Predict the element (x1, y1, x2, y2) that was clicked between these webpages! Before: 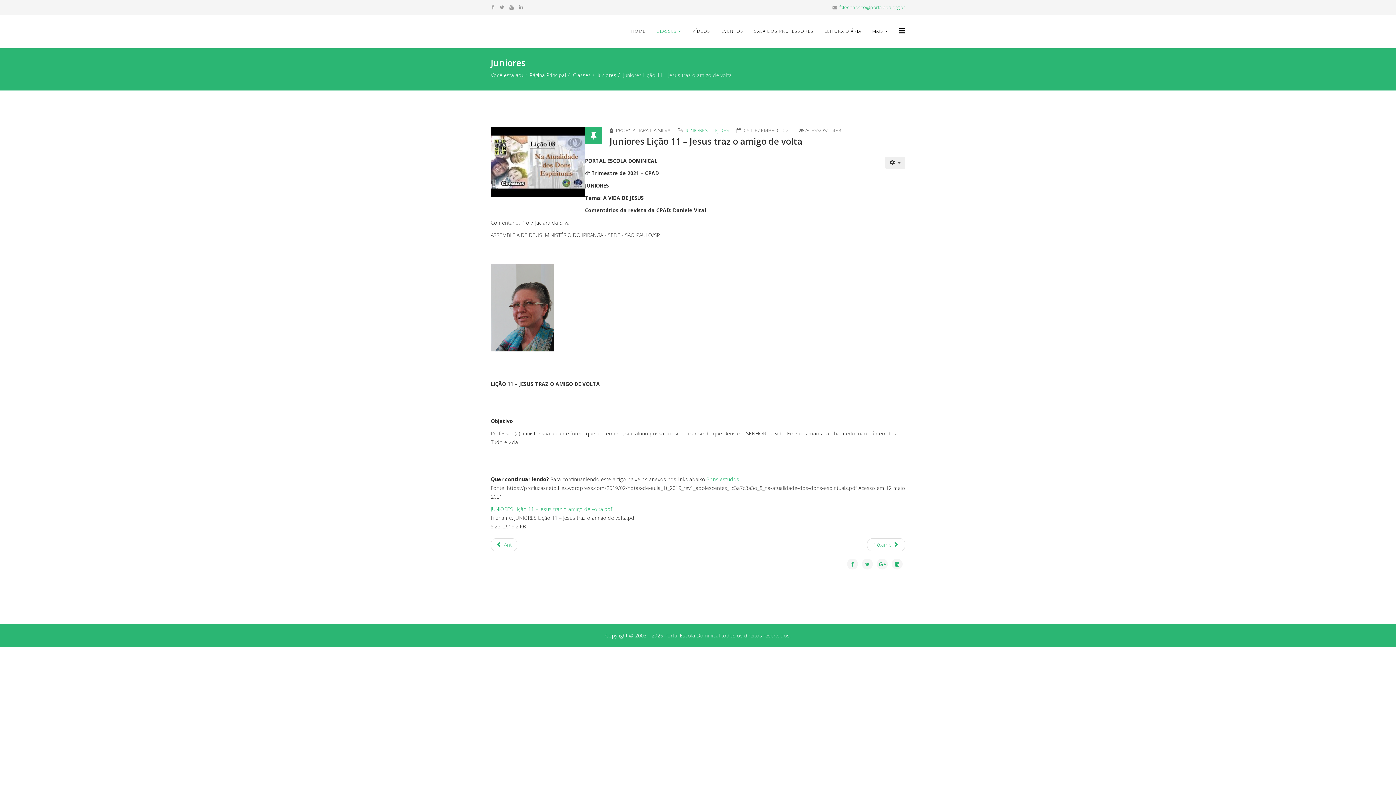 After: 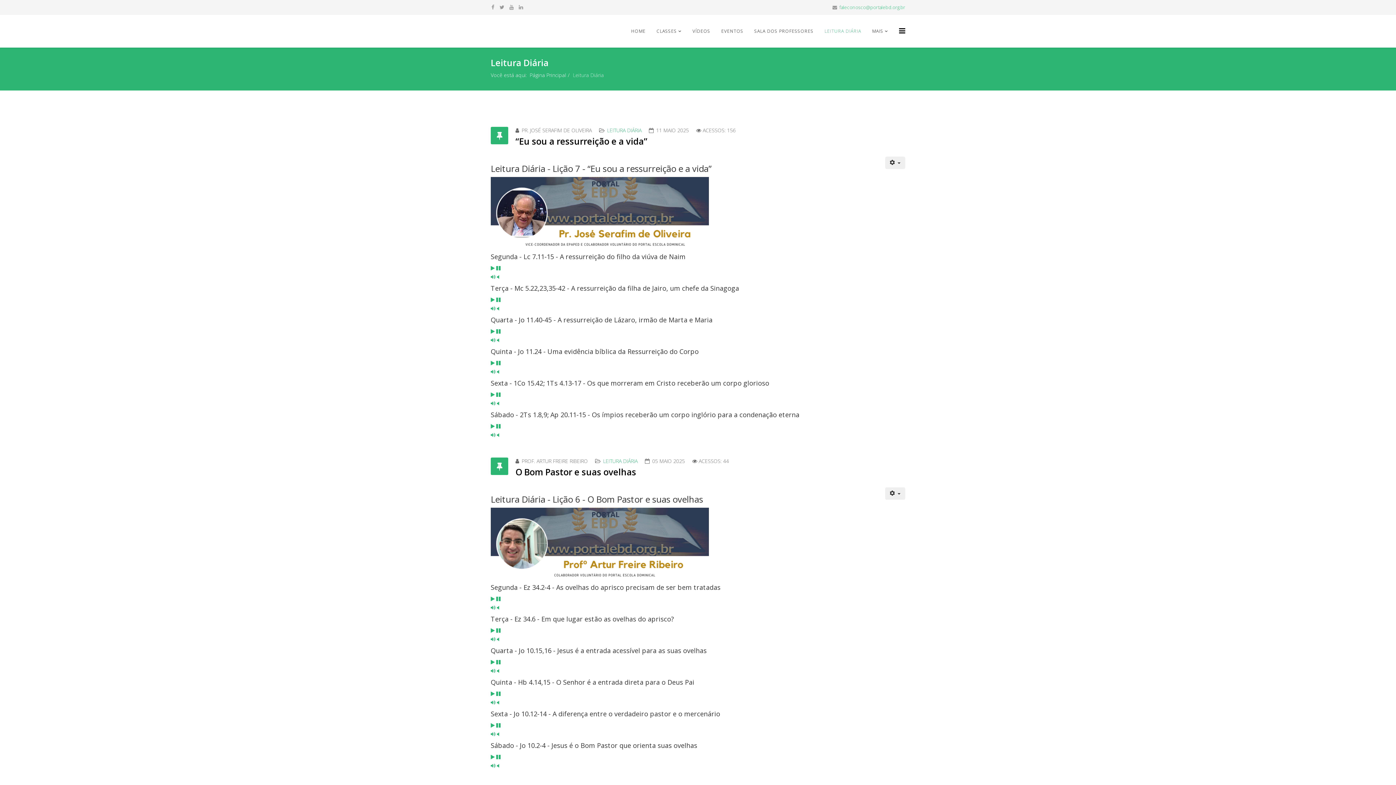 Action: label: LEITURA DIÁRIA bbox: (819, 14, 866, 47)